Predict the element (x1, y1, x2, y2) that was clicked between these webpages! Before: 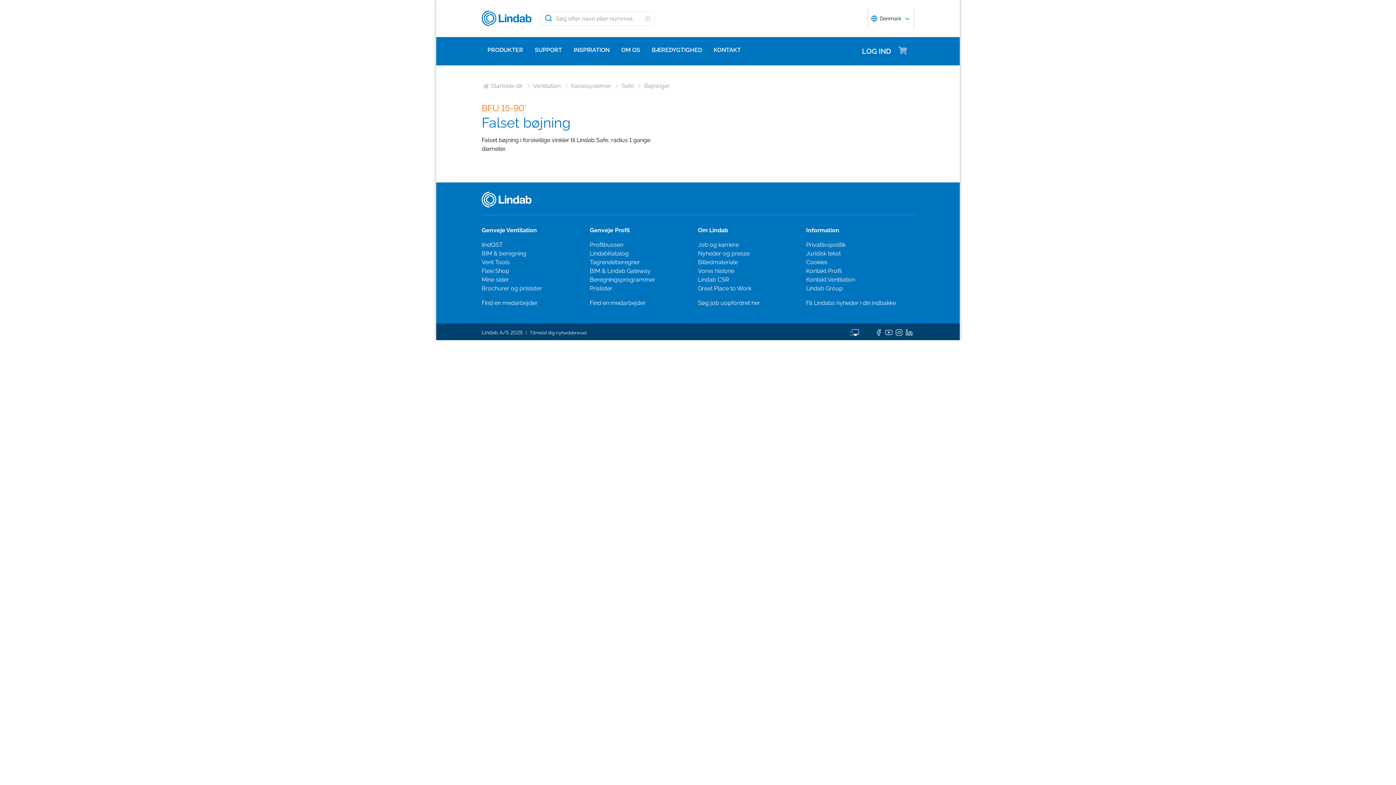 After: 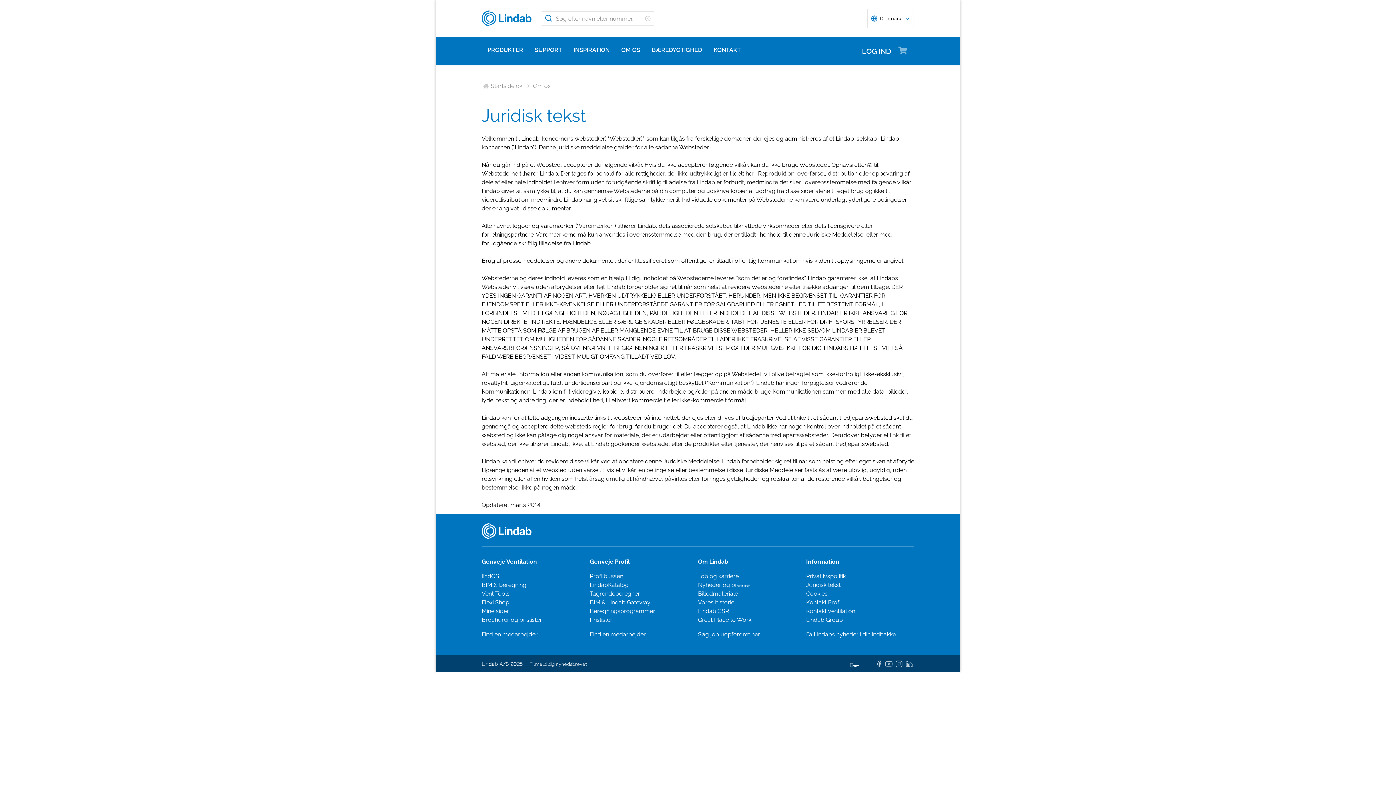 Action: label: Juridisk tekst bbox: (806, 250, 840, 257)